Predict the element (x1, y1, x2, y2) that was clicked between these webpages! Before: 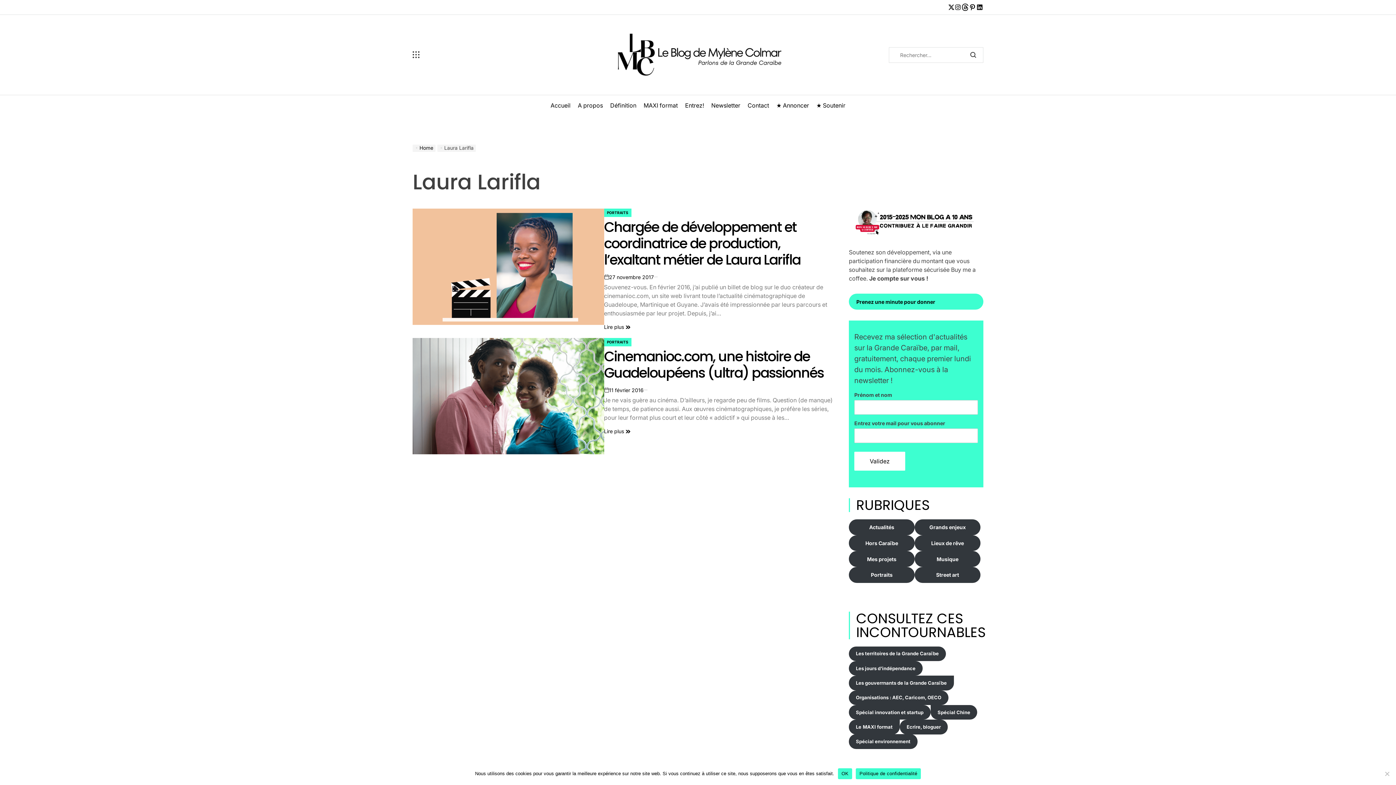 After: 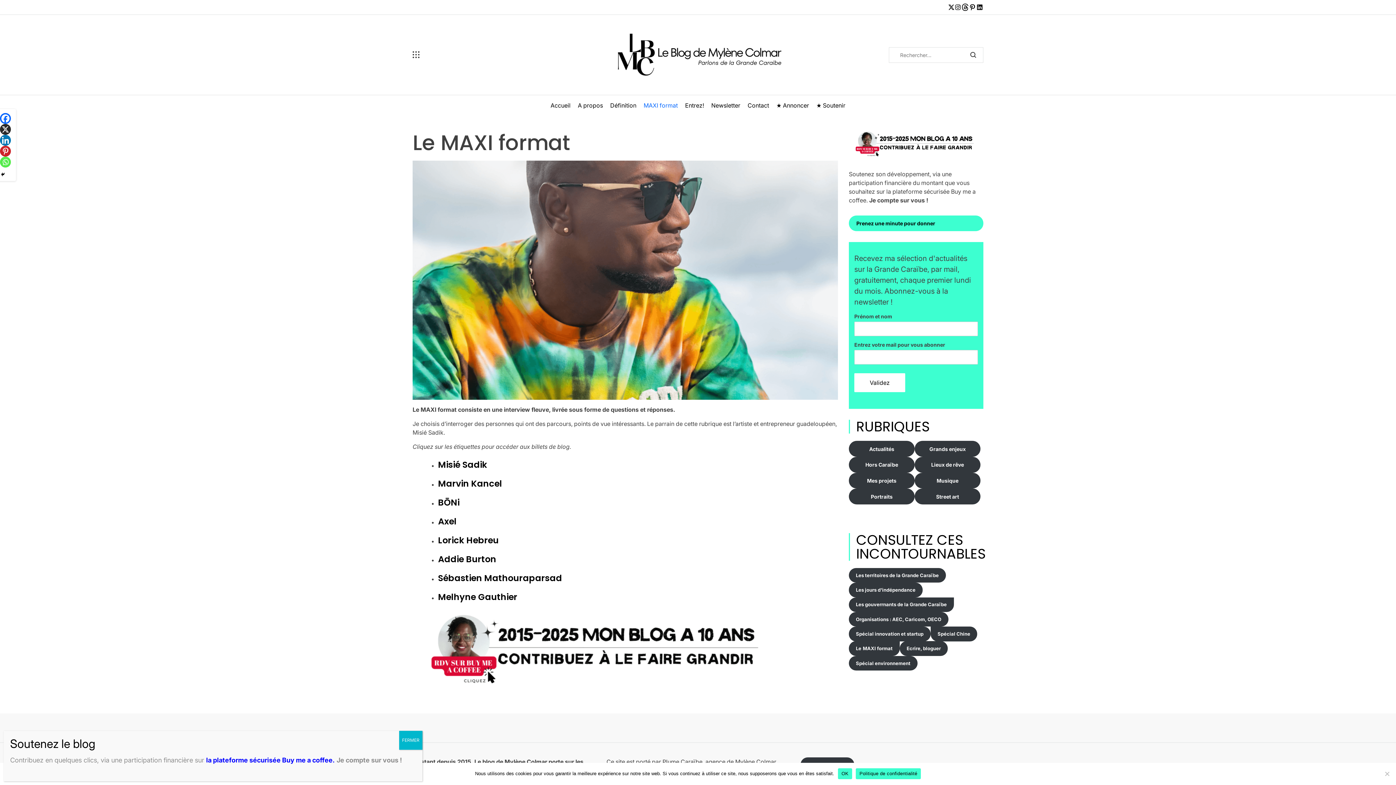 Action: bbox: (640, 95, 681, 115) label: MAXI format